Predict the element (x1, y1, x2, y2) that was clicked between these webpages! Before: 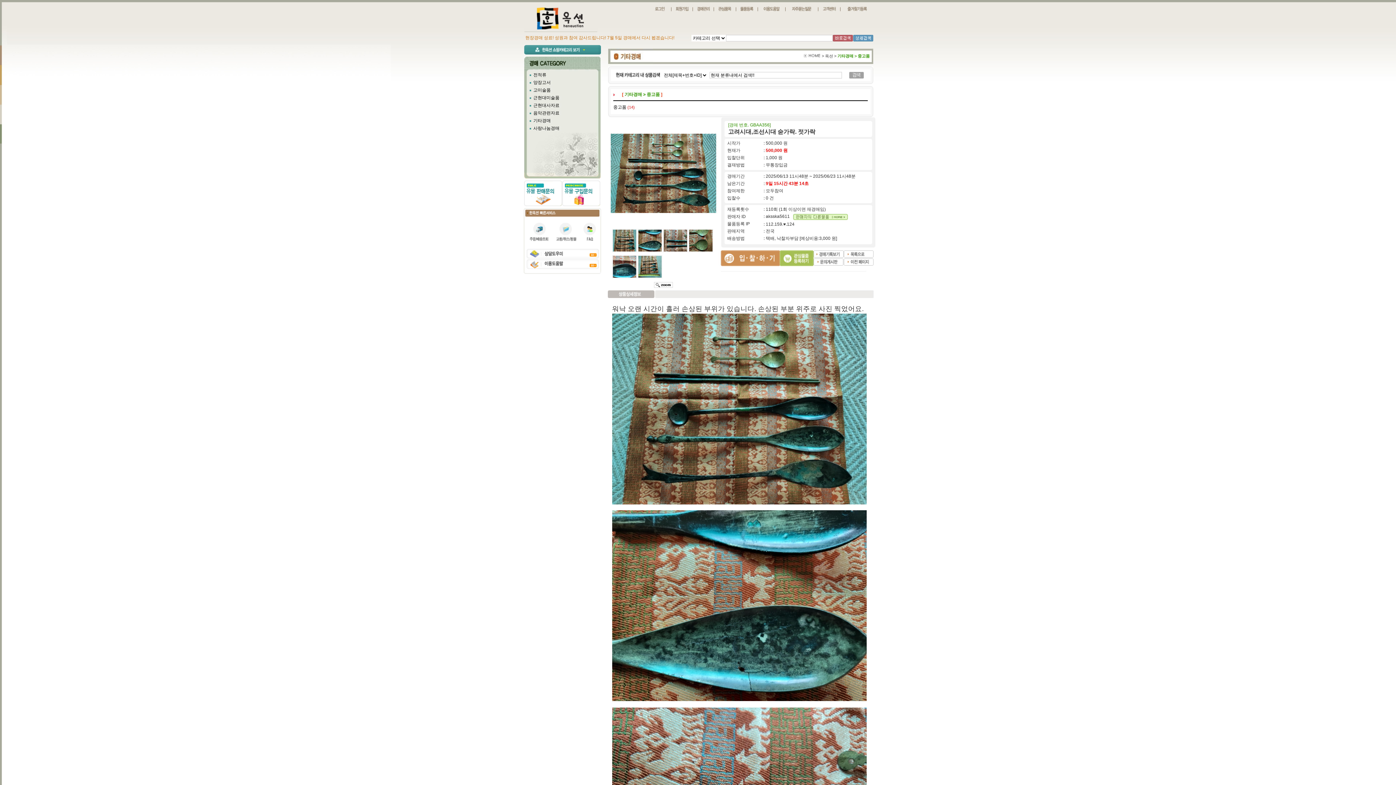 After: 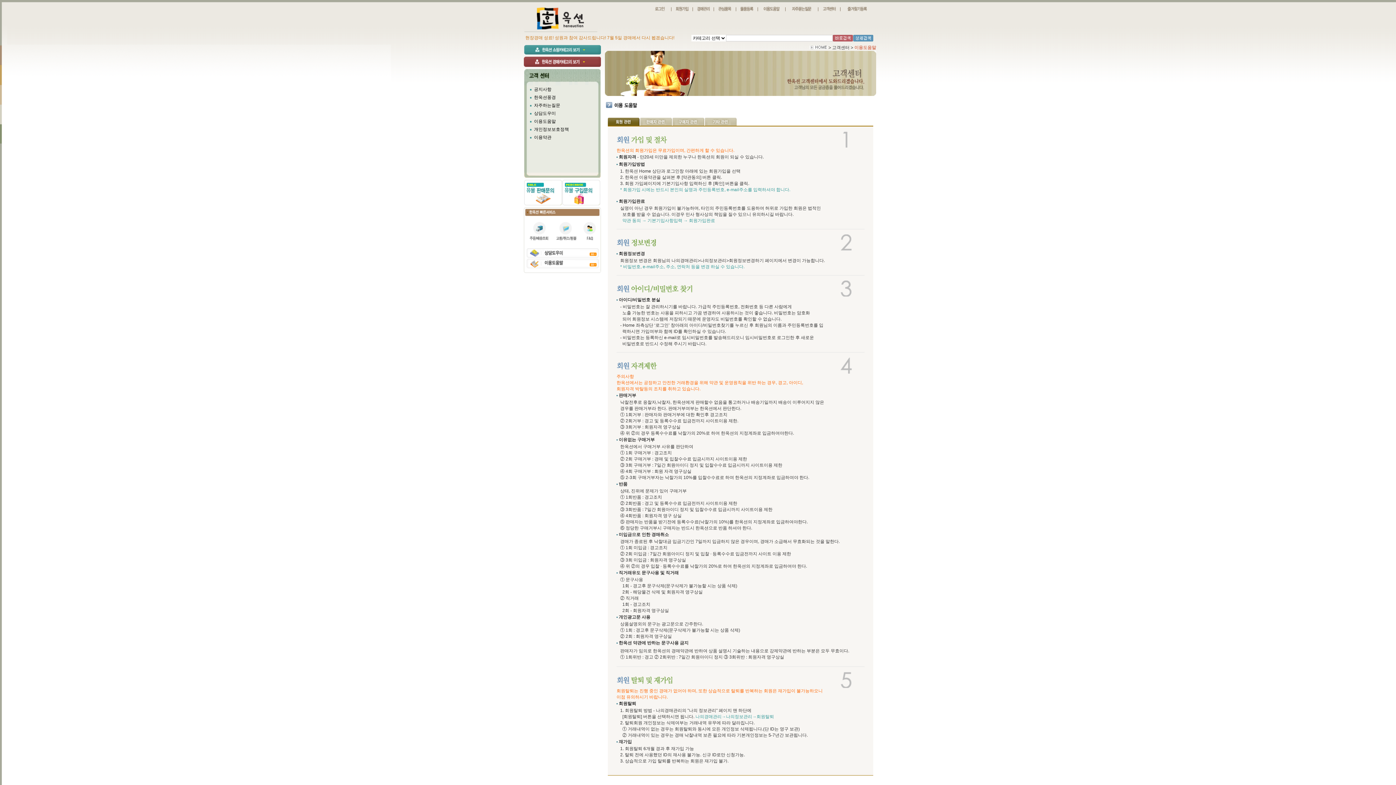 Action: bbox: (526, 265, 598, 270)